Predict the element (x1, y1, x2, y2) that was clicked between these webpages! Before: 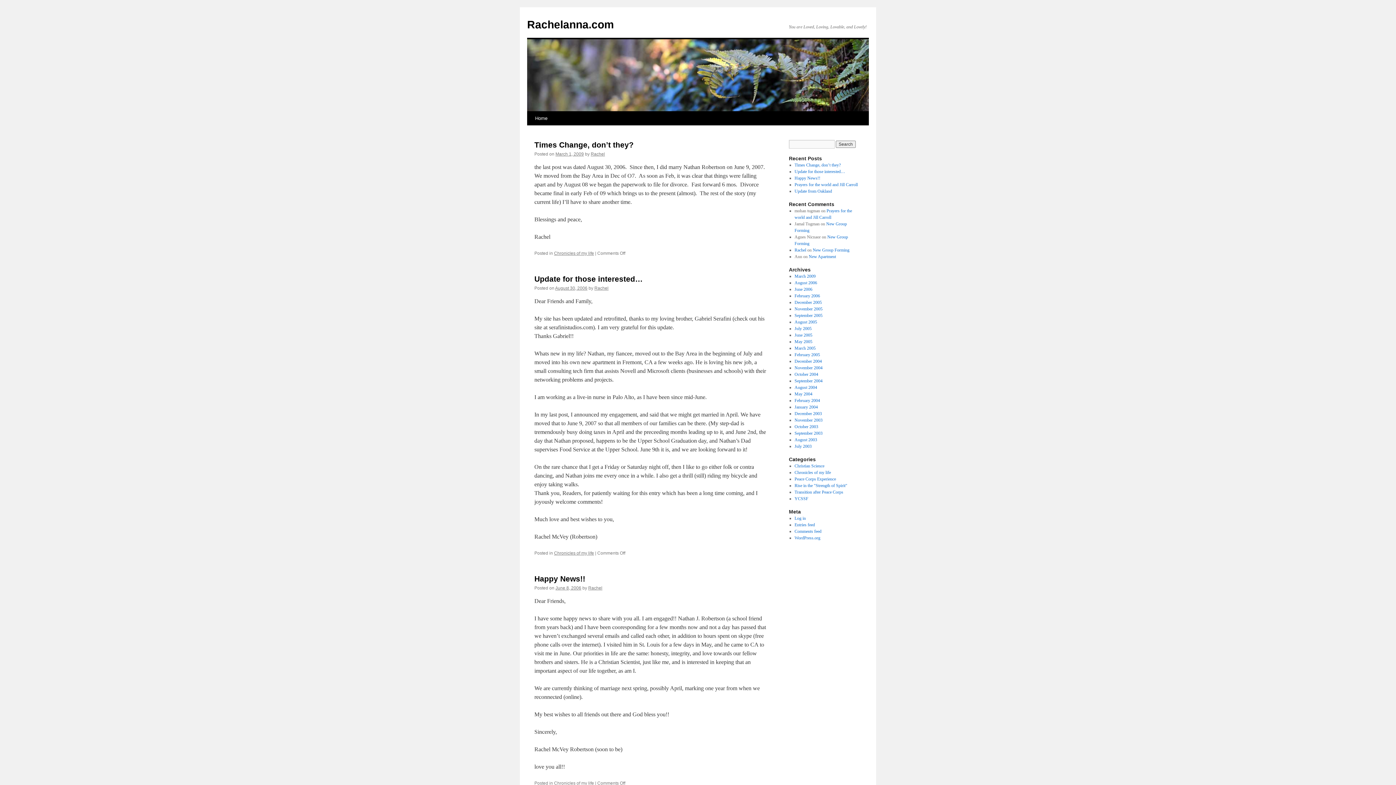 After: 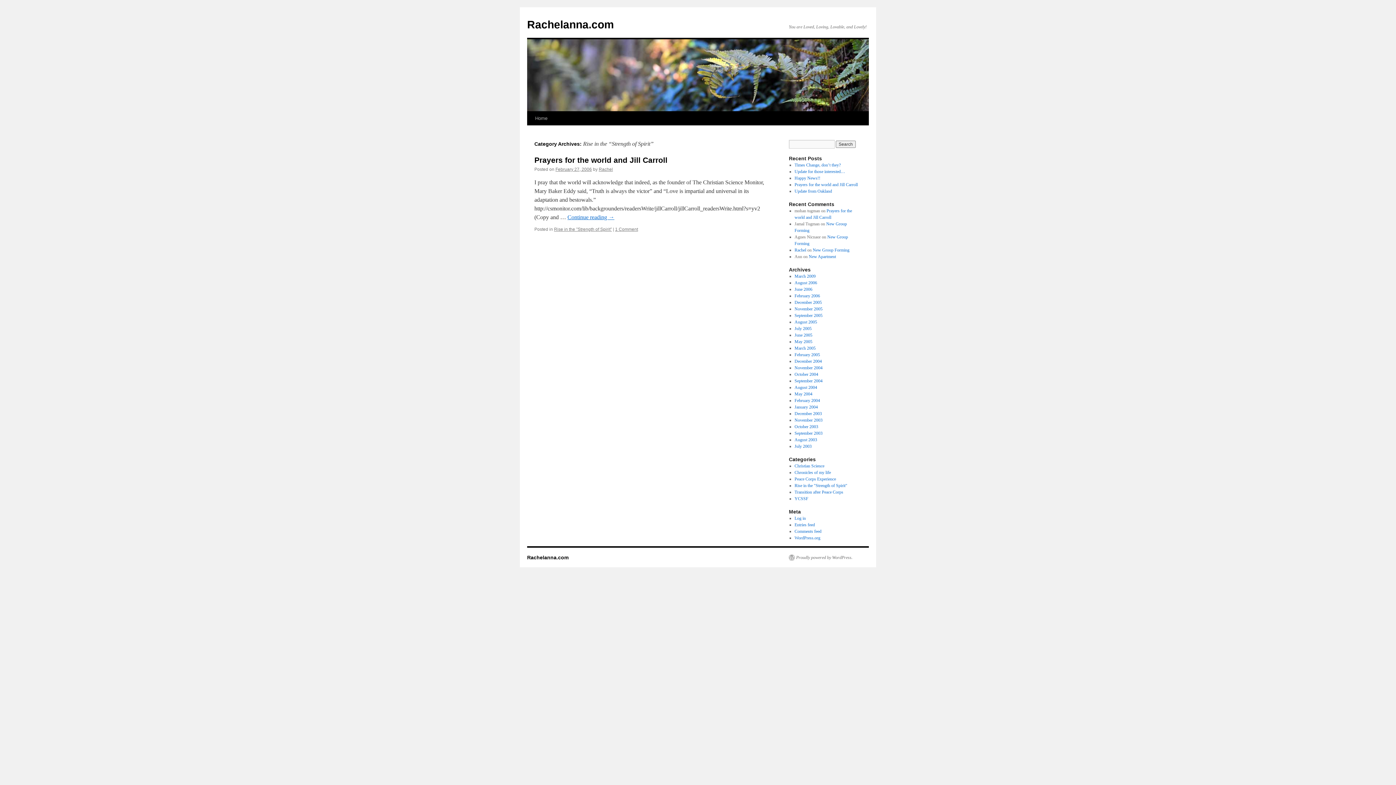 Action: bbox: (794, 483, 847, 488) label: Rise in the "Strength of Spirit"